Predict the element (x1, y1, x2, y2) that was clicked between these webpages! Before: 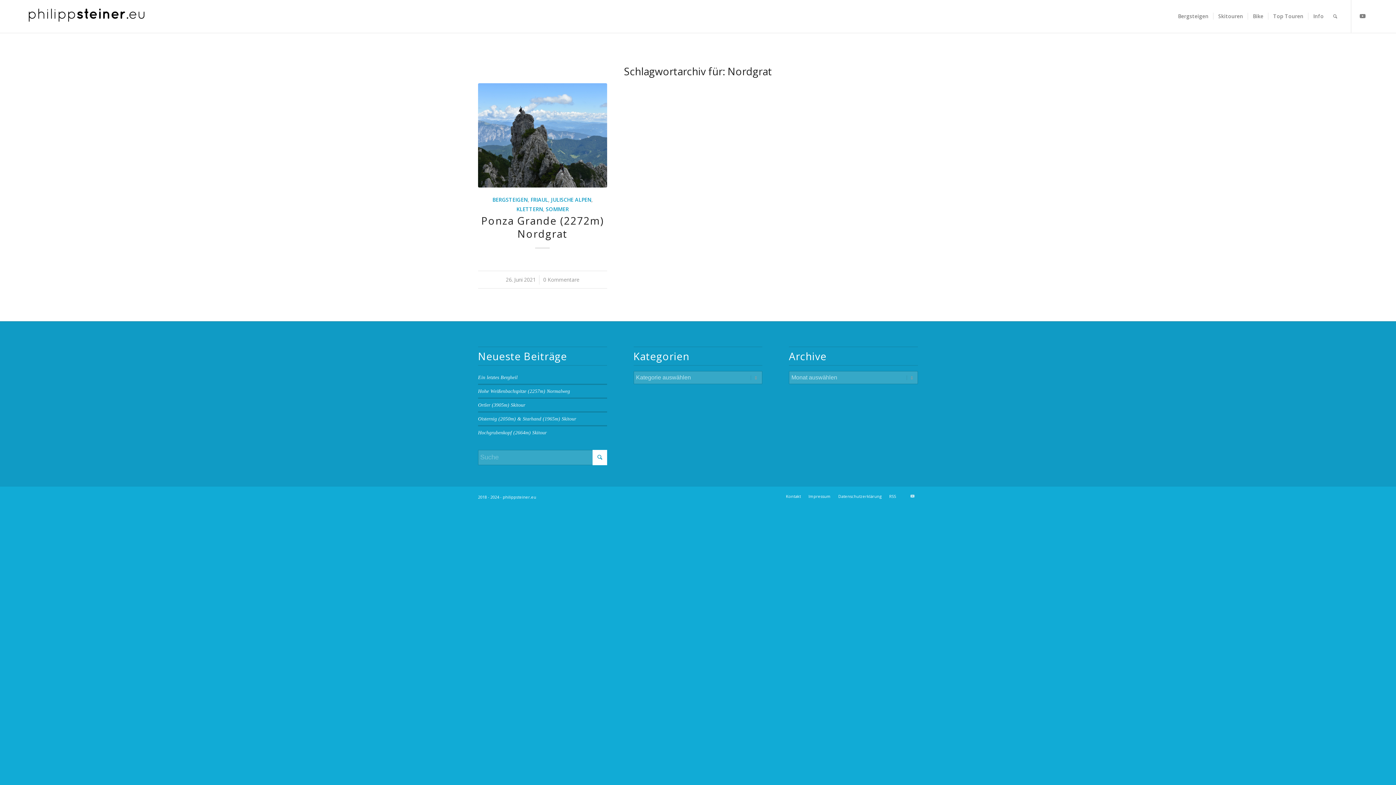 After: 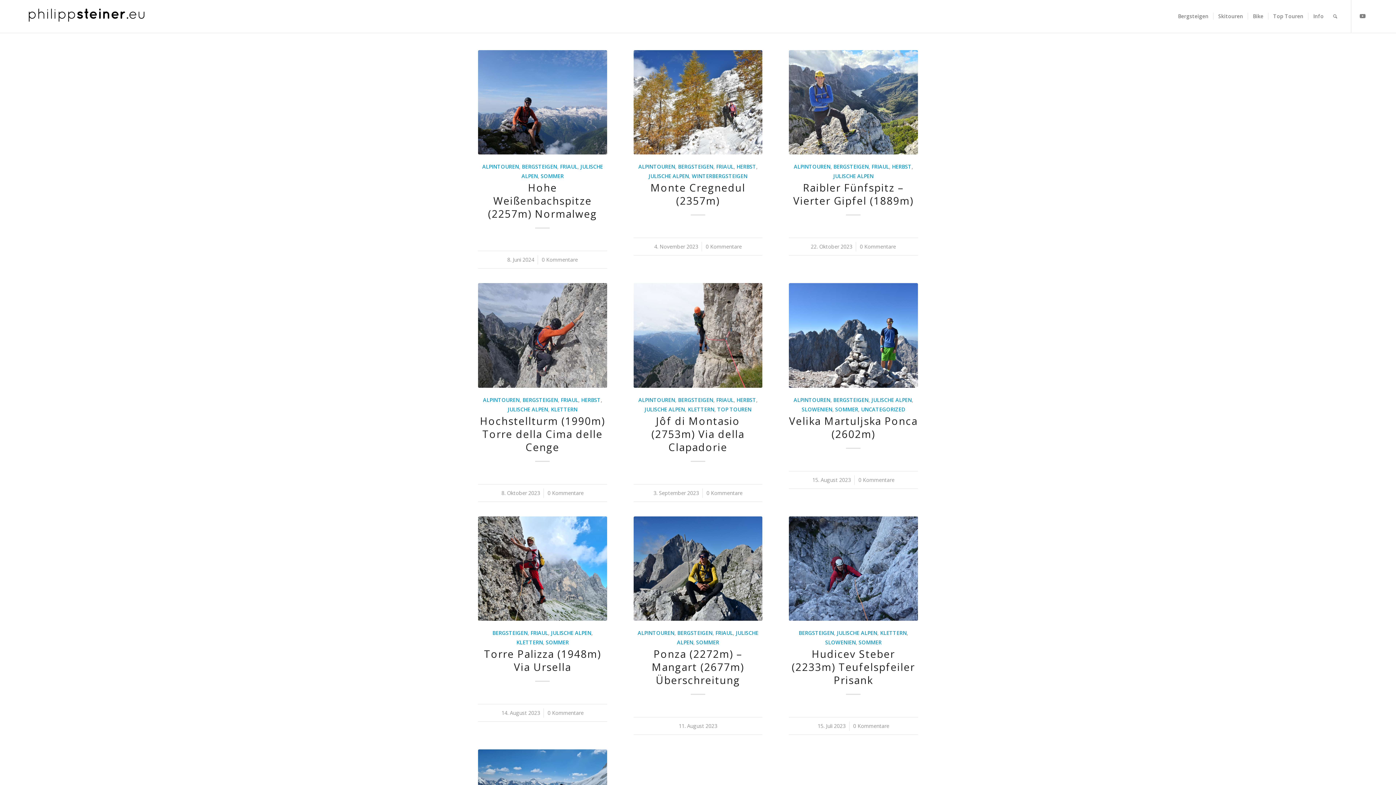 Action: bbox: (551, 196, 591, 203) label: JULISCHE ALPEN